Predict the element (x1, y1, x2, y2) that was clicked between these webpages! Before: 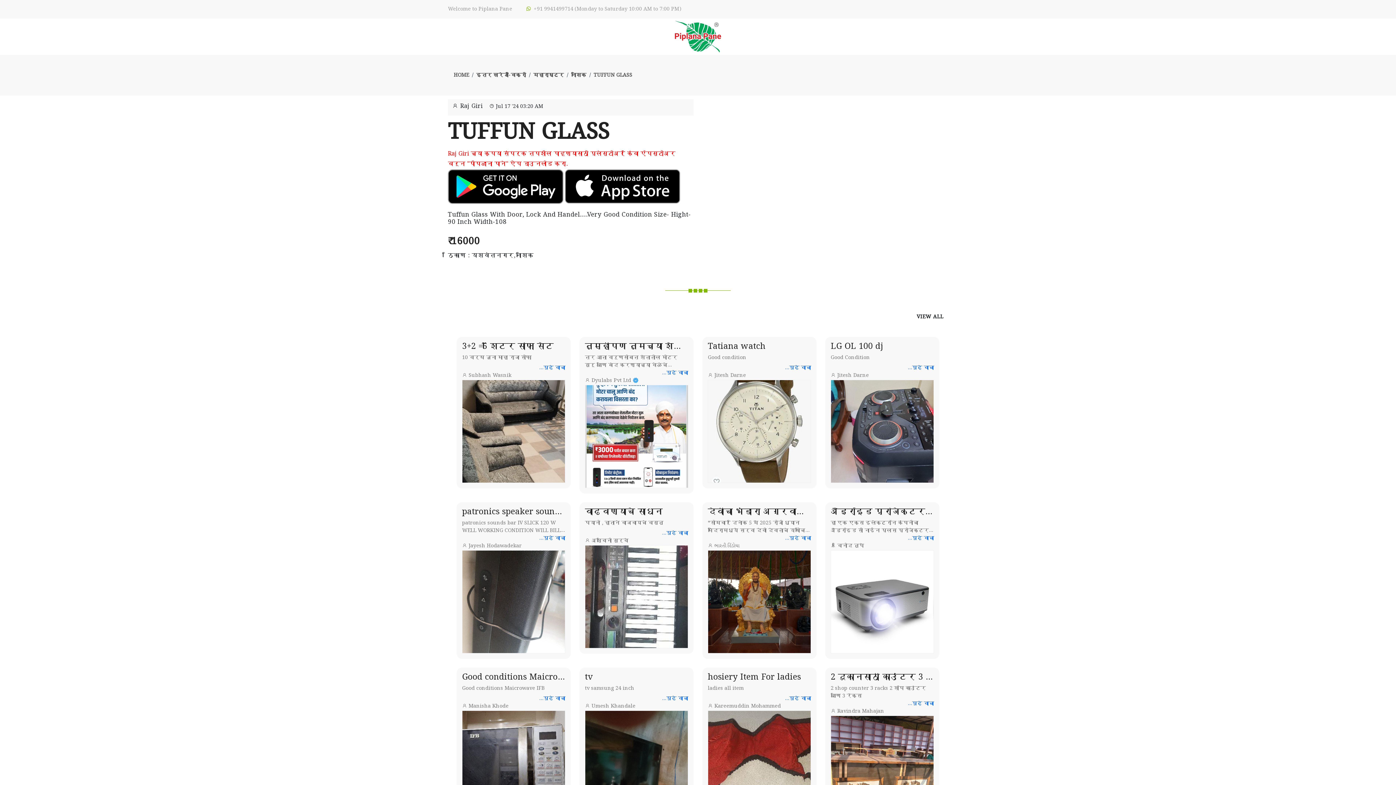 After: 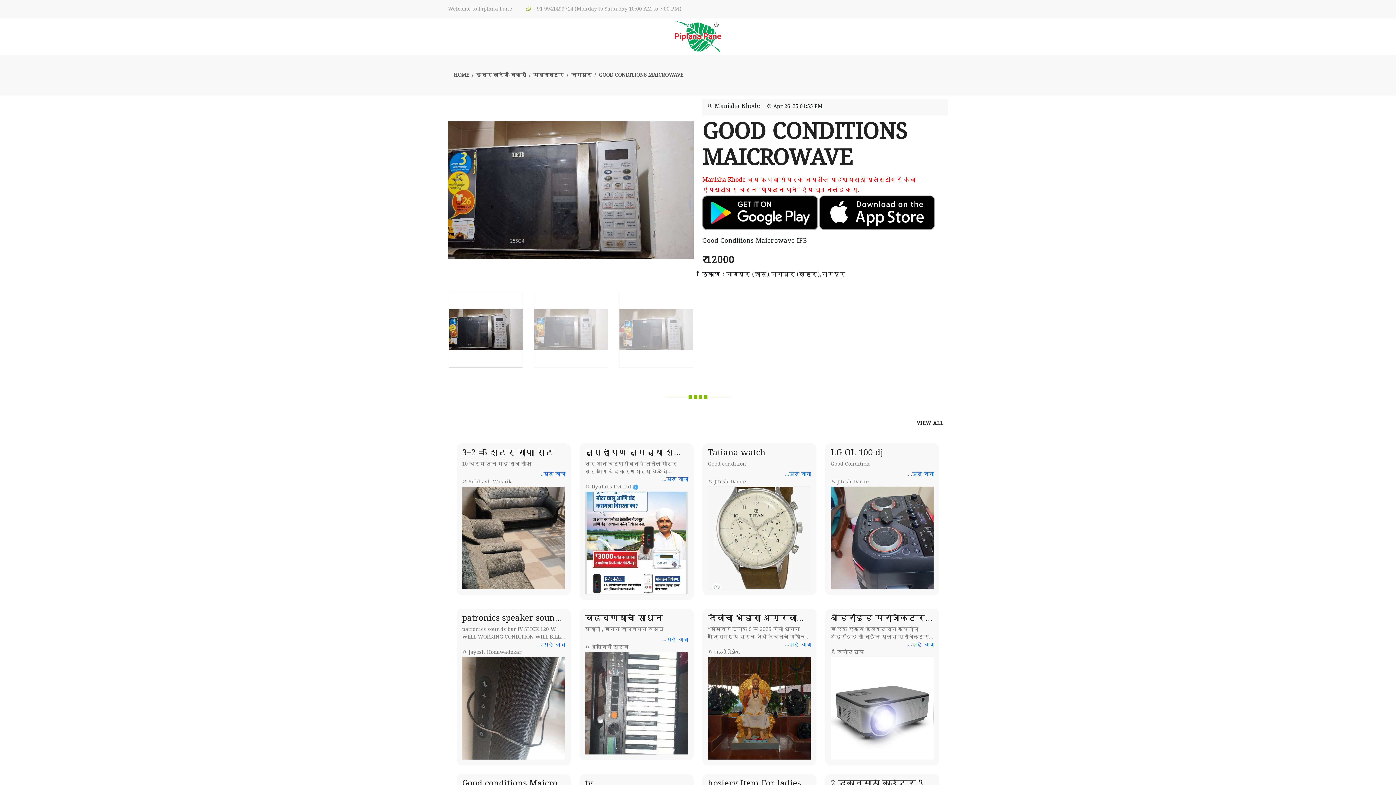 Action: bbox: (462, 711, 565, 813)